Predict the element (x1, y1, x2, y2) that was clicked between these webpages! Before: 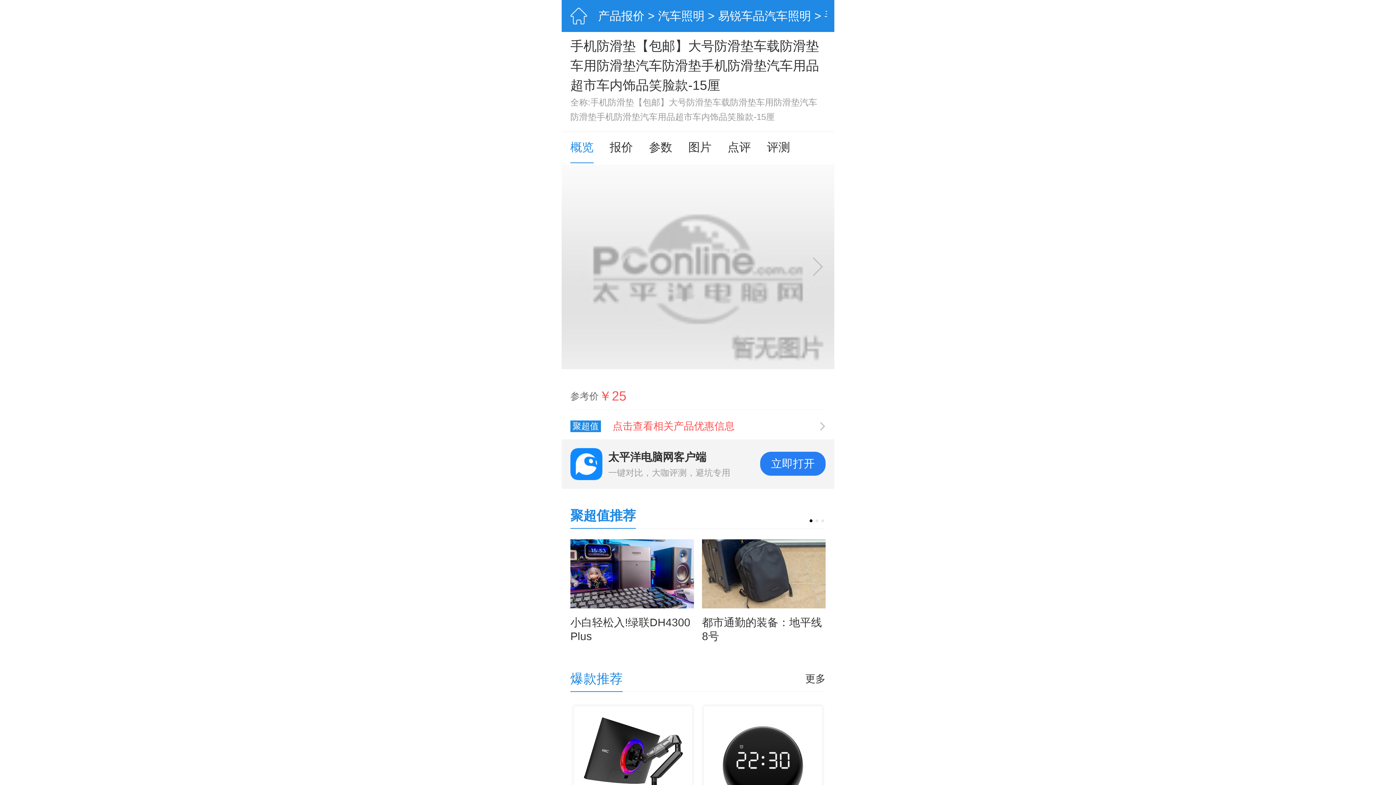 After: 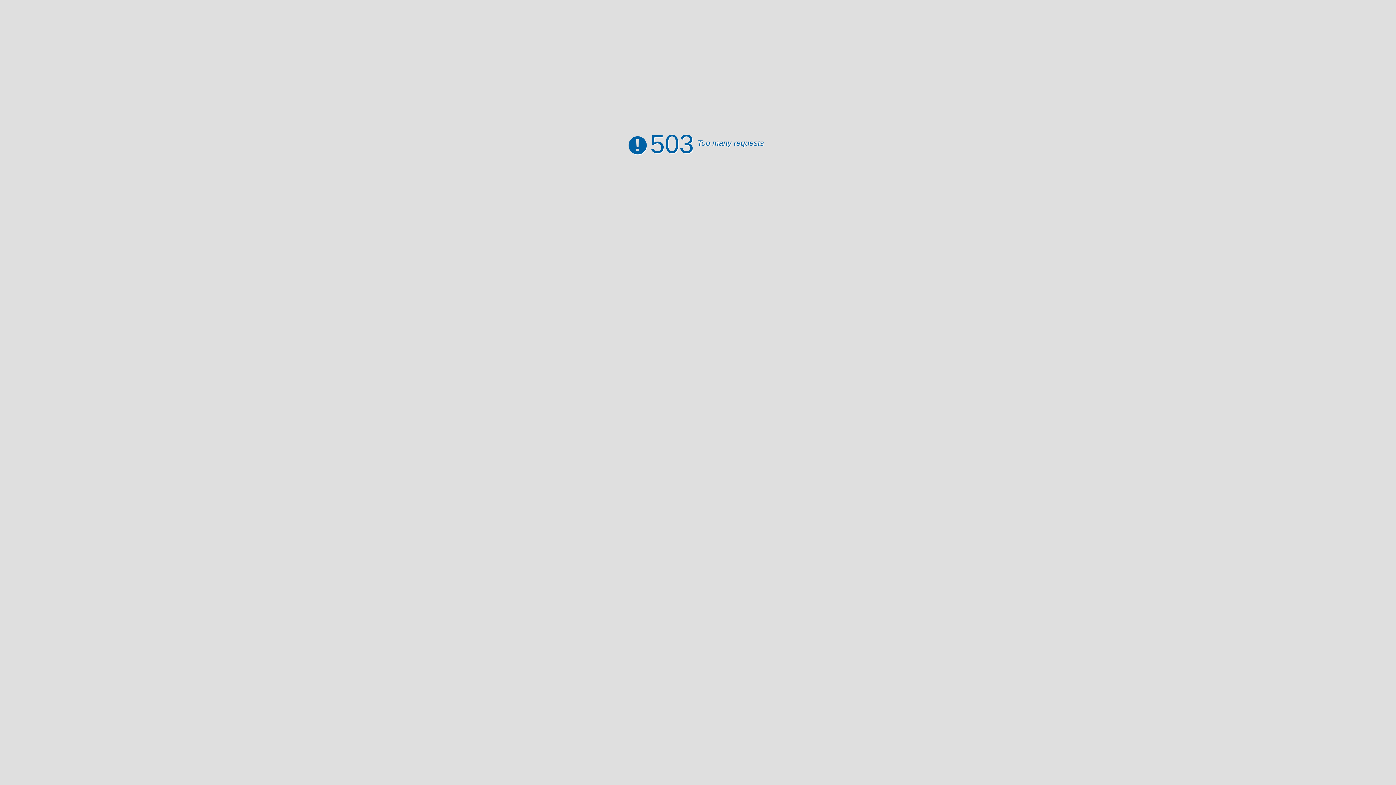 Action: label: 点击查看相关产品优惠信息 bbox: (612, 420, 834, 432)